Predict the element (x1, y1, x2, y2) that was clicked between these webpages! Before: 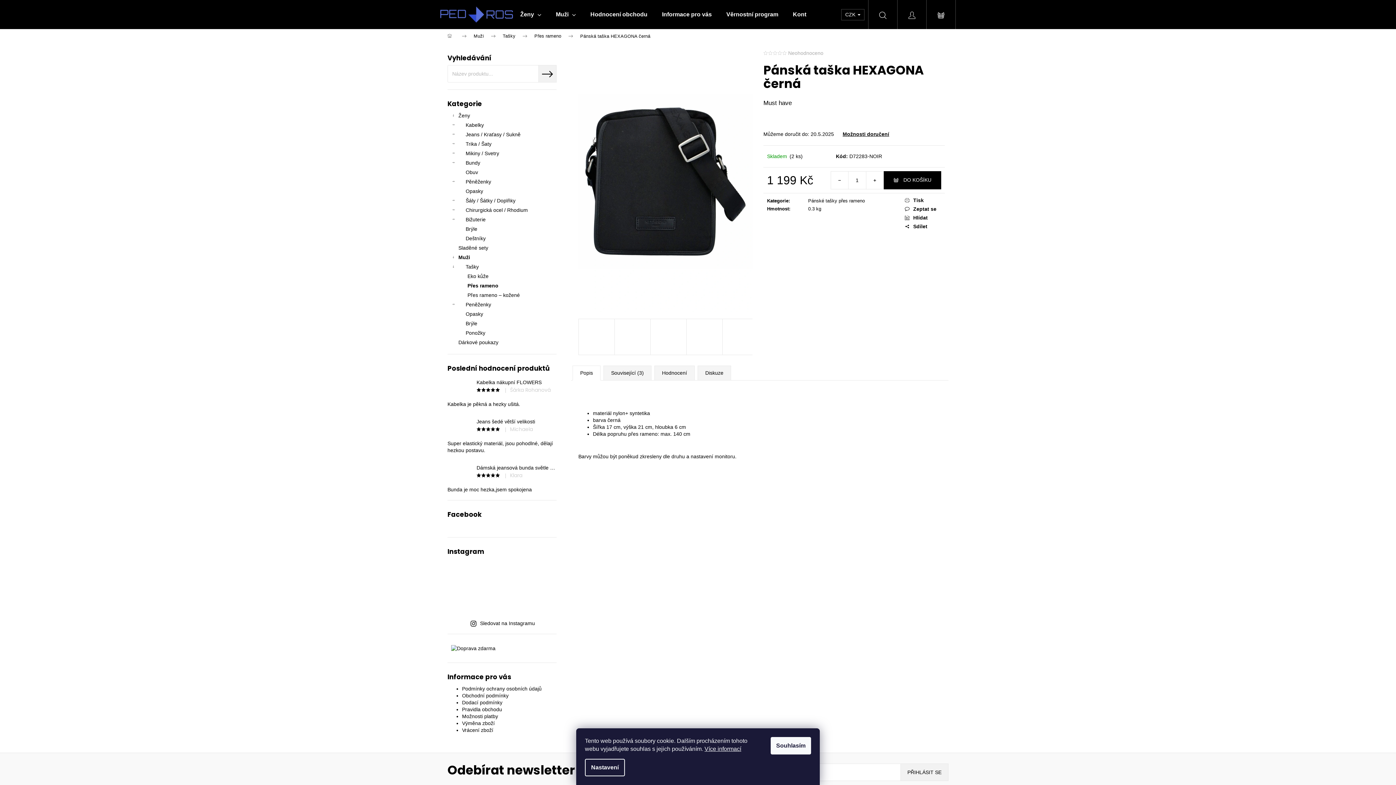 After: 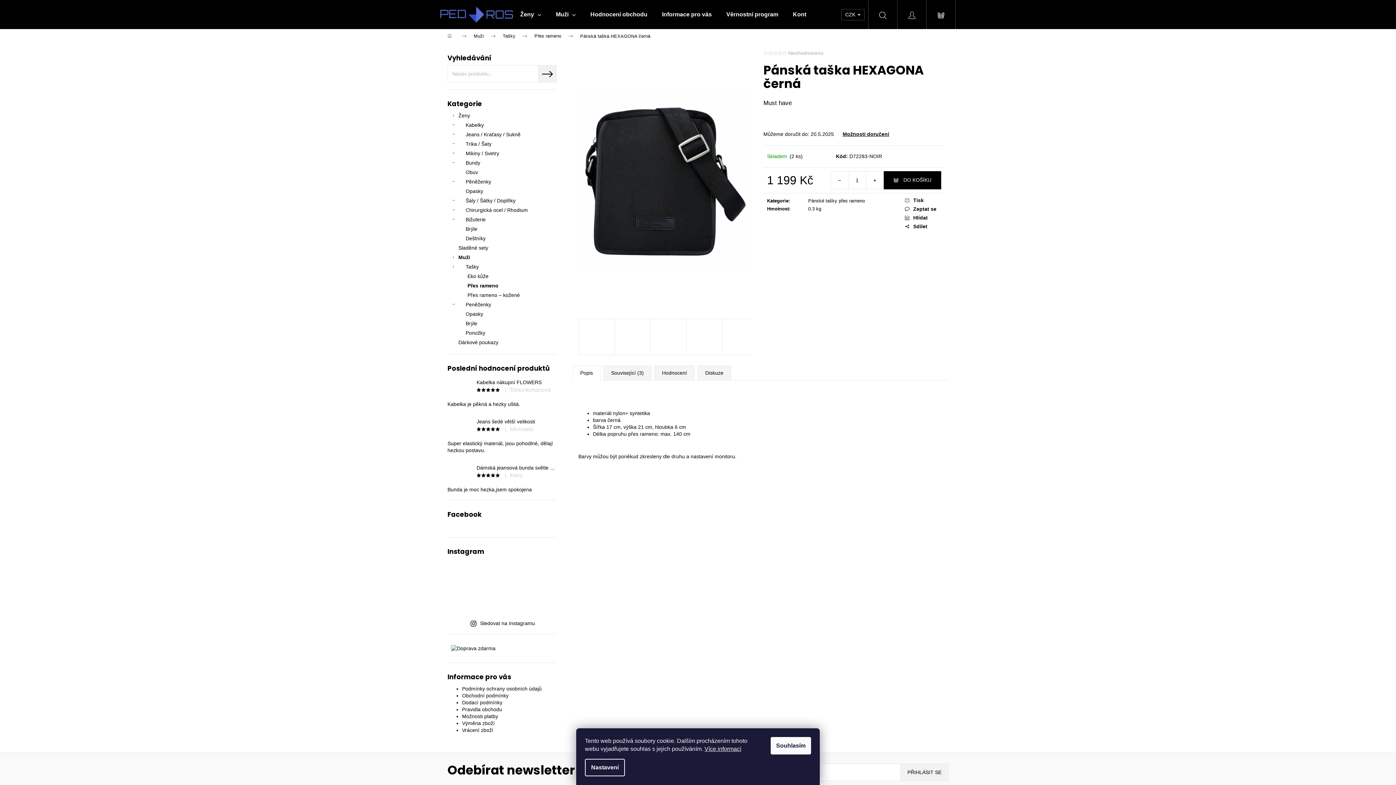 Action: label: Hledat bbox: (868, 0, 897, 29)